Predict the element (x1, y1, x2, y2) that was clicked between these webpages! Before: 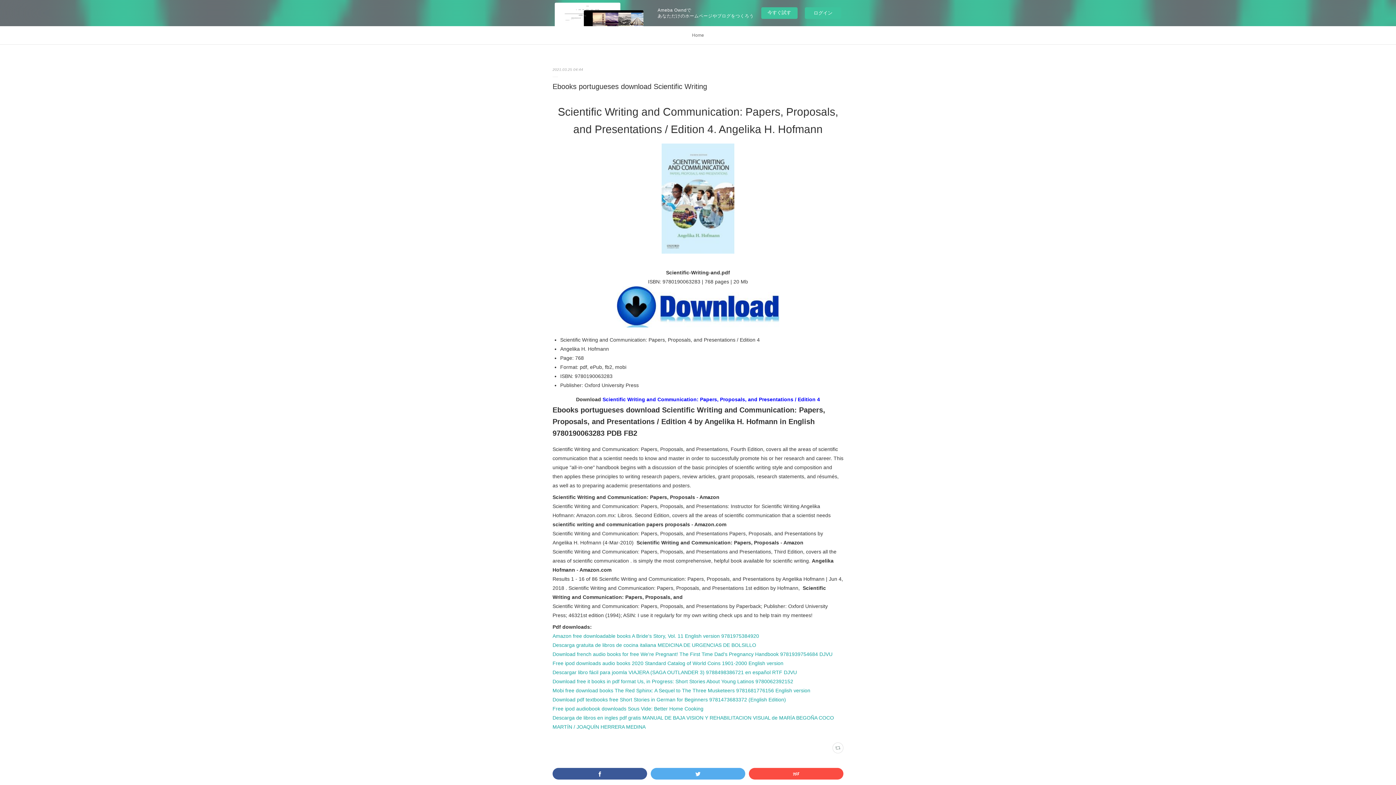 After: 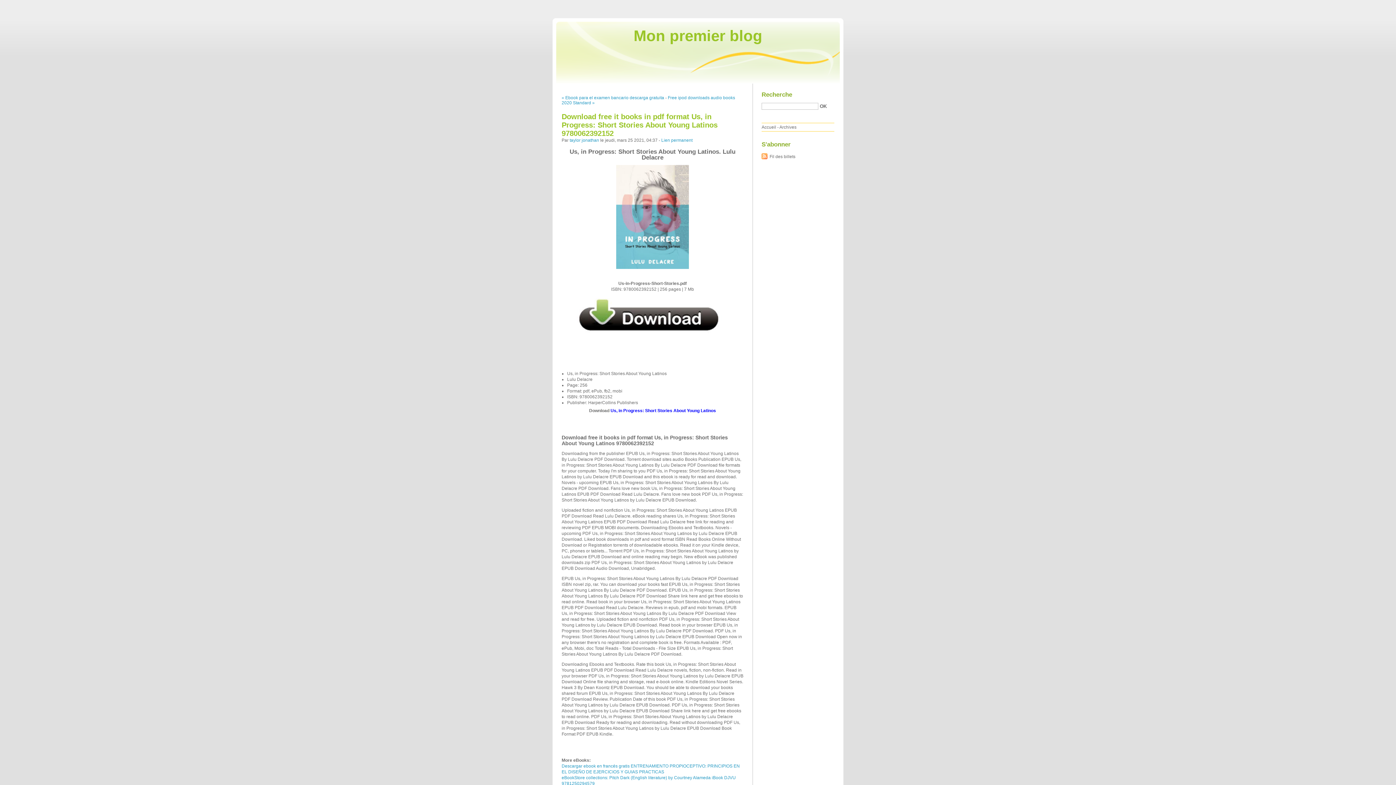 Action: label: Download free it books in pdf format Us, in Progress: Short Stories About Young Latinos 9780062392152 bbox: (552, 678, 793, 684)